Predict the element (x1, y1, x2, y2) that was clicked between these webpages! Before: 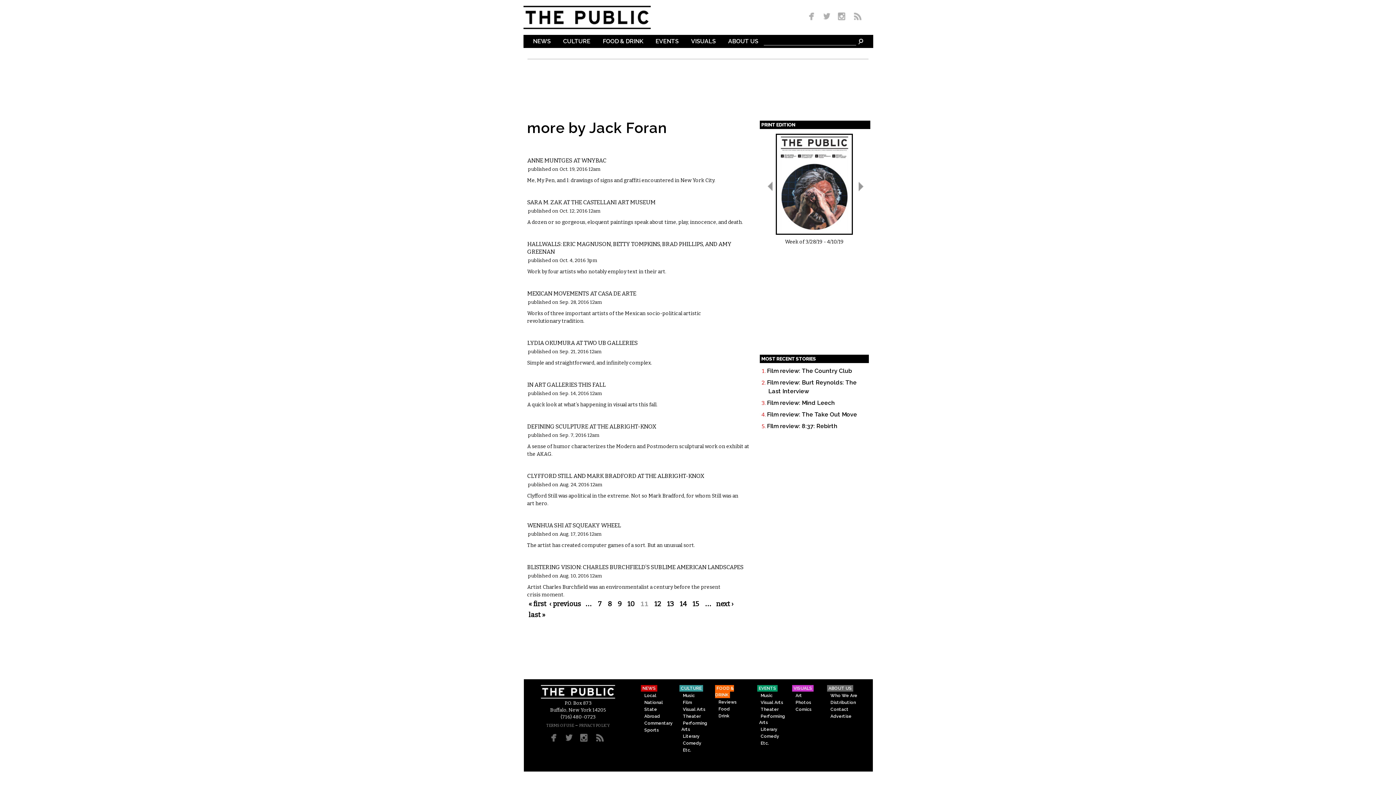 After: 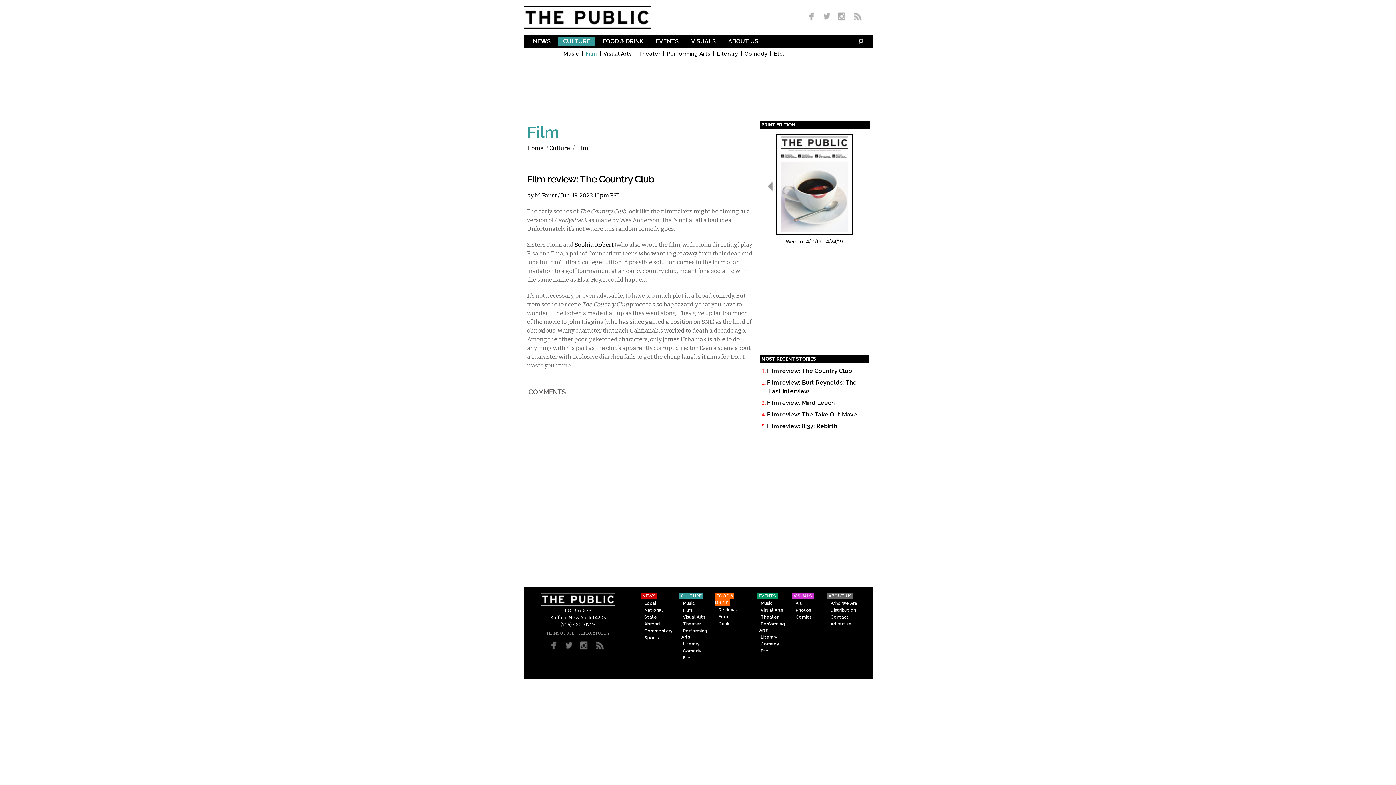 Action: bbox: (767, 367, 852, 374) label: Film review: The Country Club